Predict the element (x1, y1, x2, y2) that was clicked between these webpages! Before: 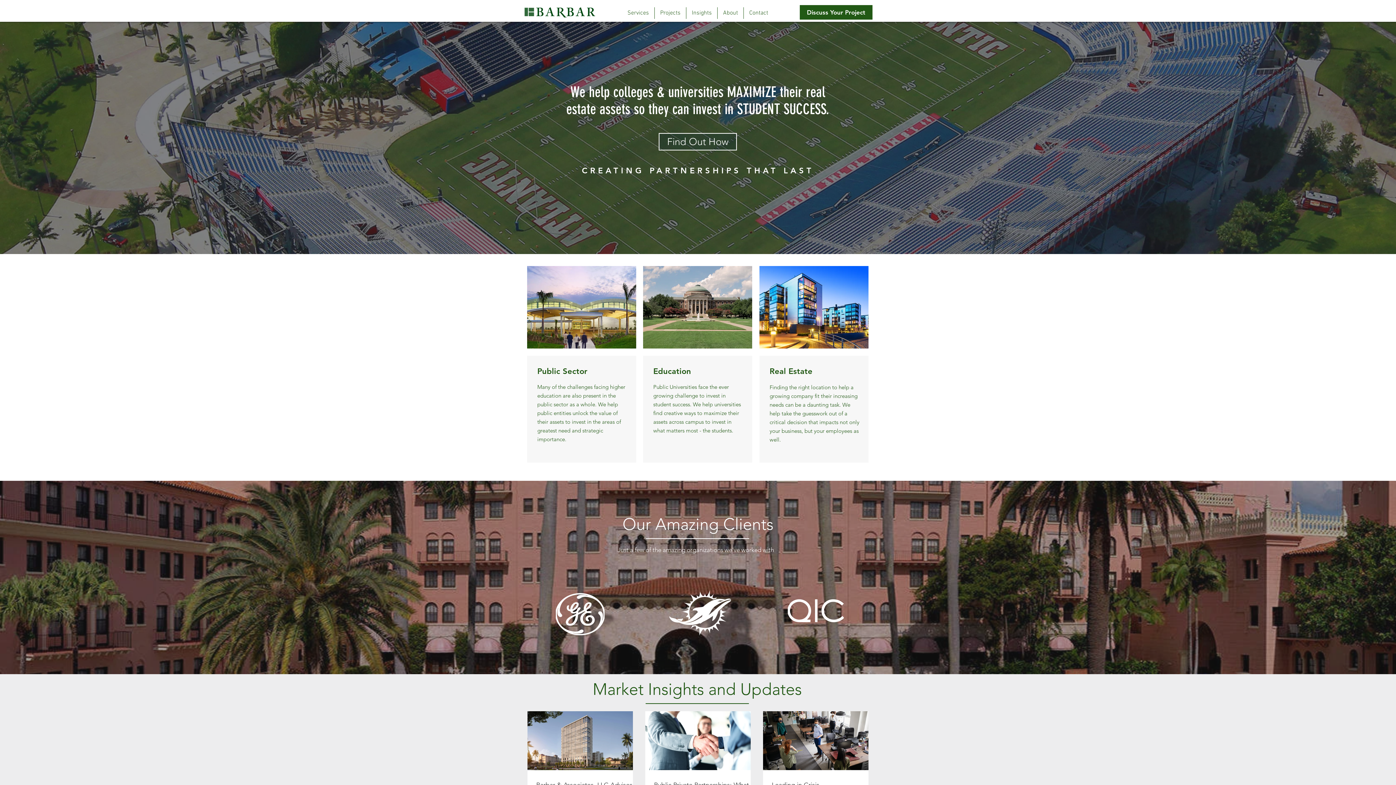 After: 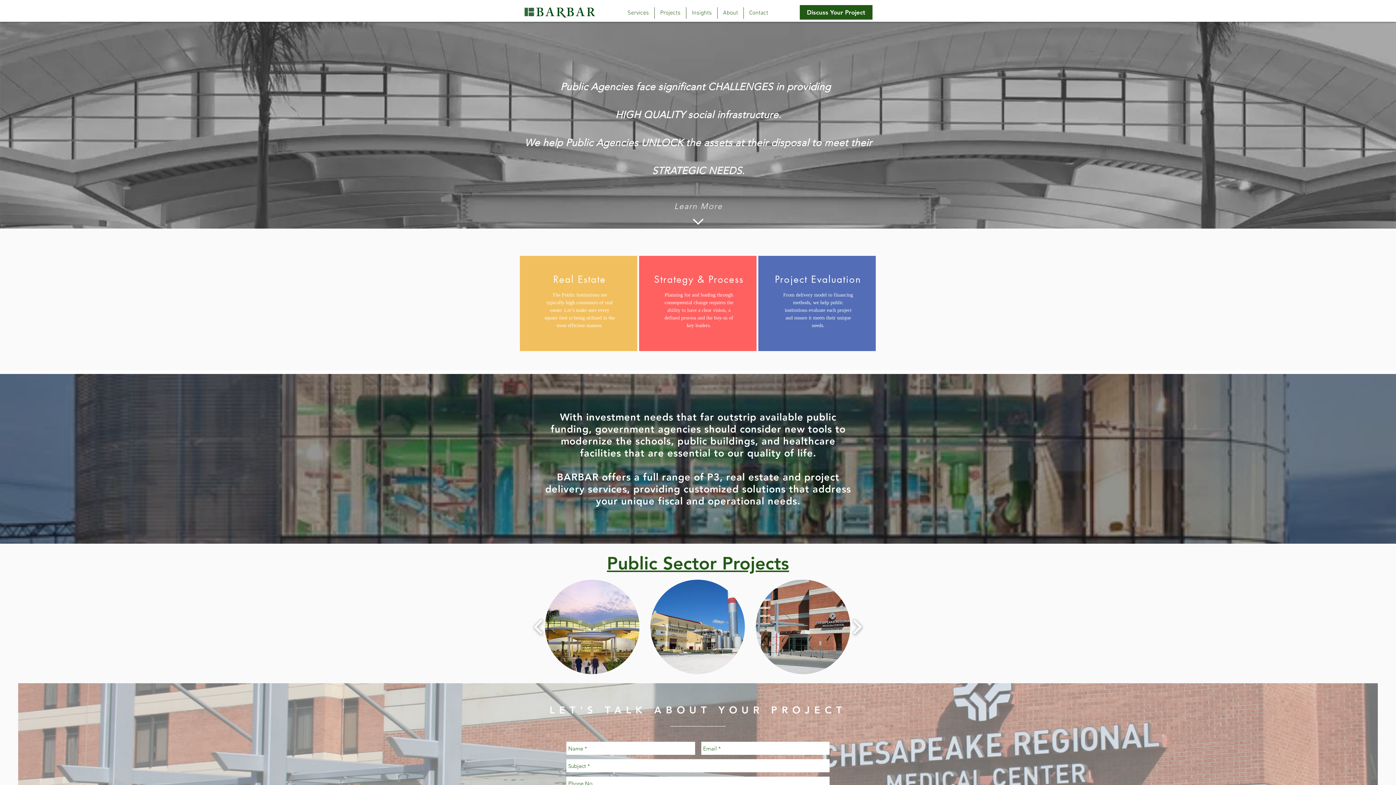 Action: label: Public Sector bbox: (537, 364, 590, 378)